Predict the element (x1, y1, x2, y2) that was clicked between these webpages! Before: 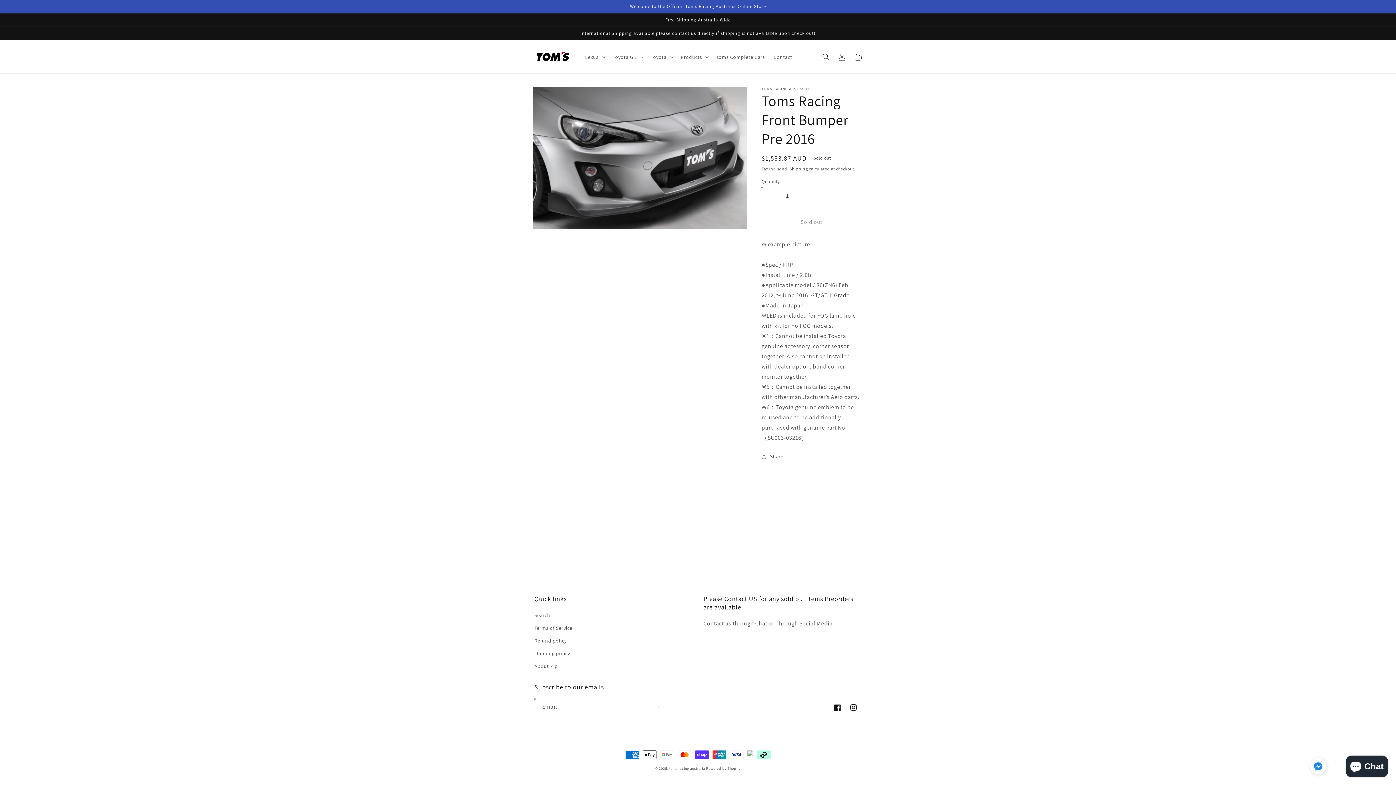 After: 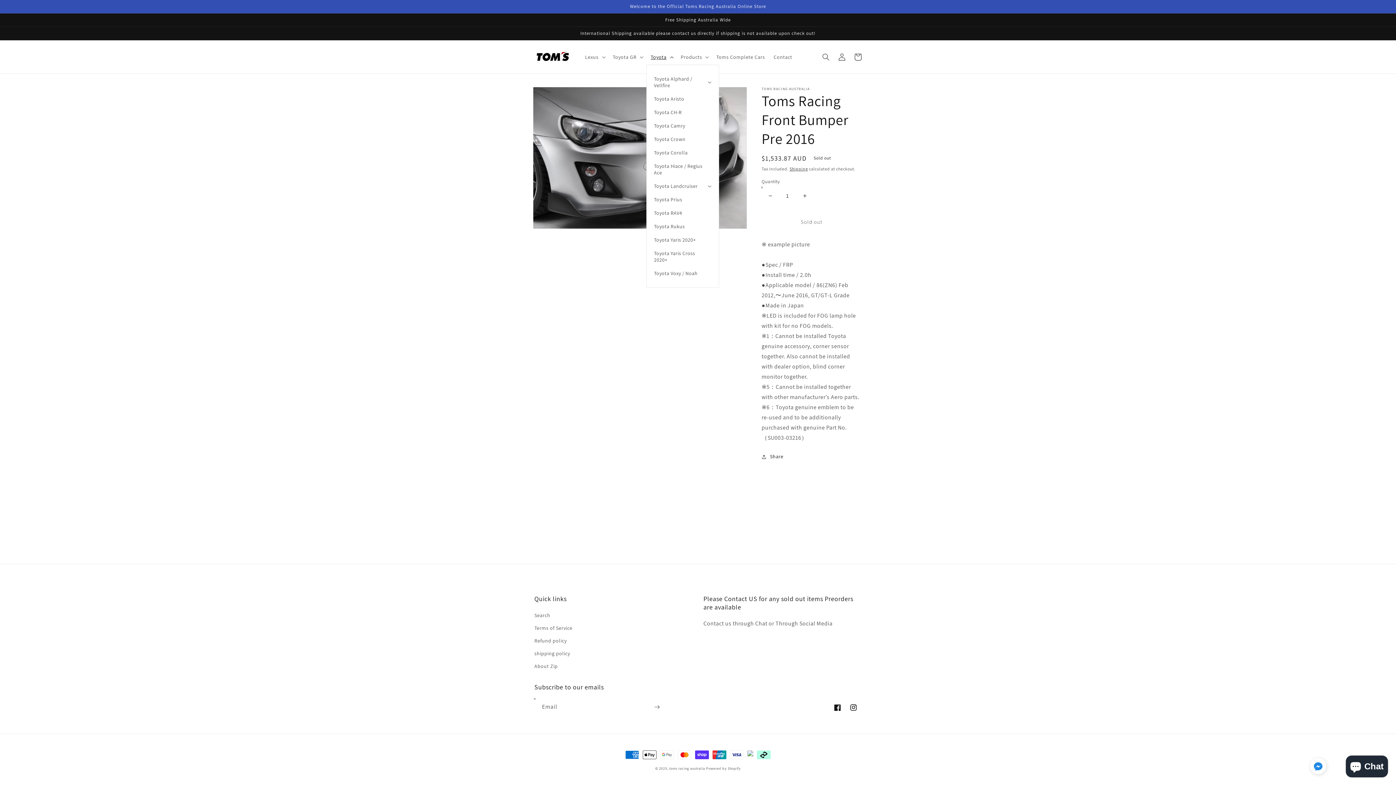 Action: bbox: (646, 49, 676, 64) label: Toyota